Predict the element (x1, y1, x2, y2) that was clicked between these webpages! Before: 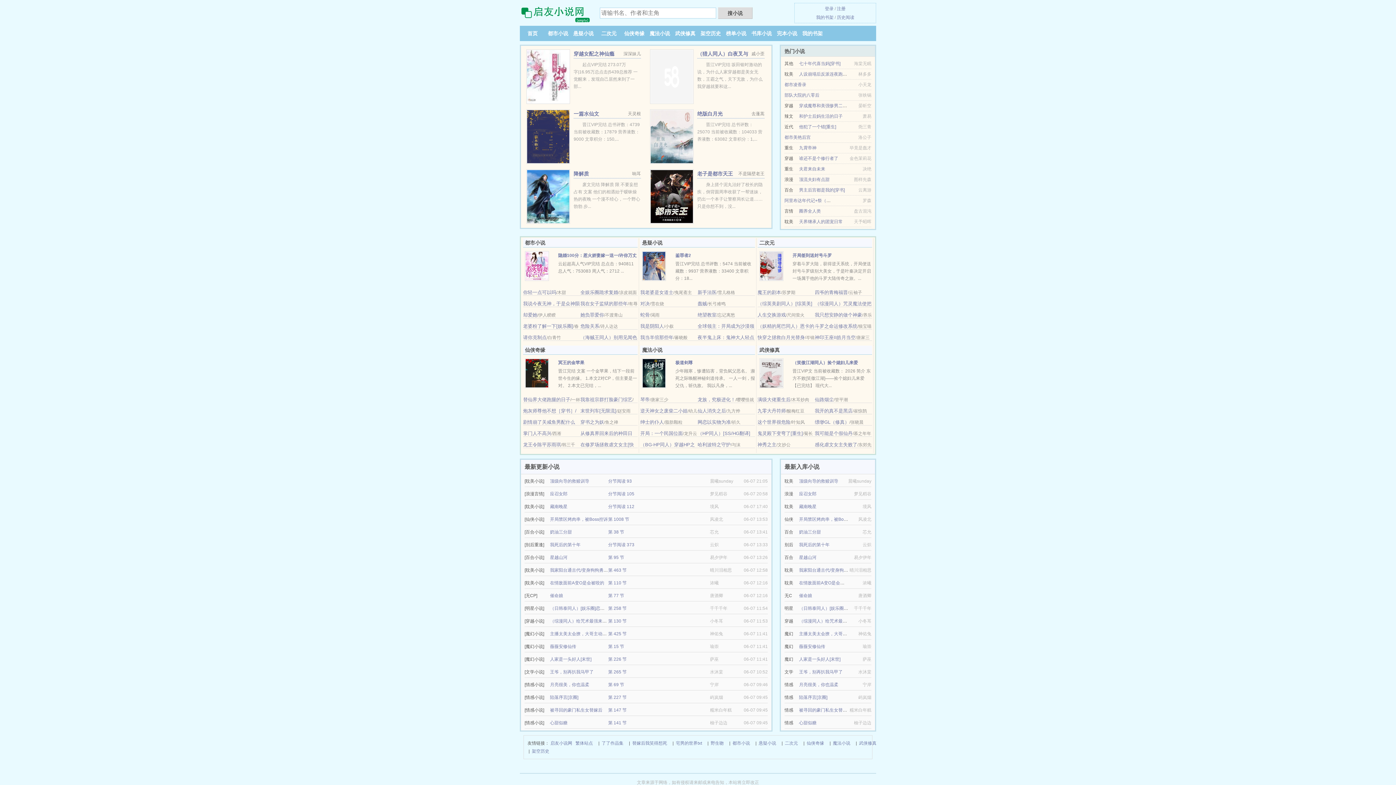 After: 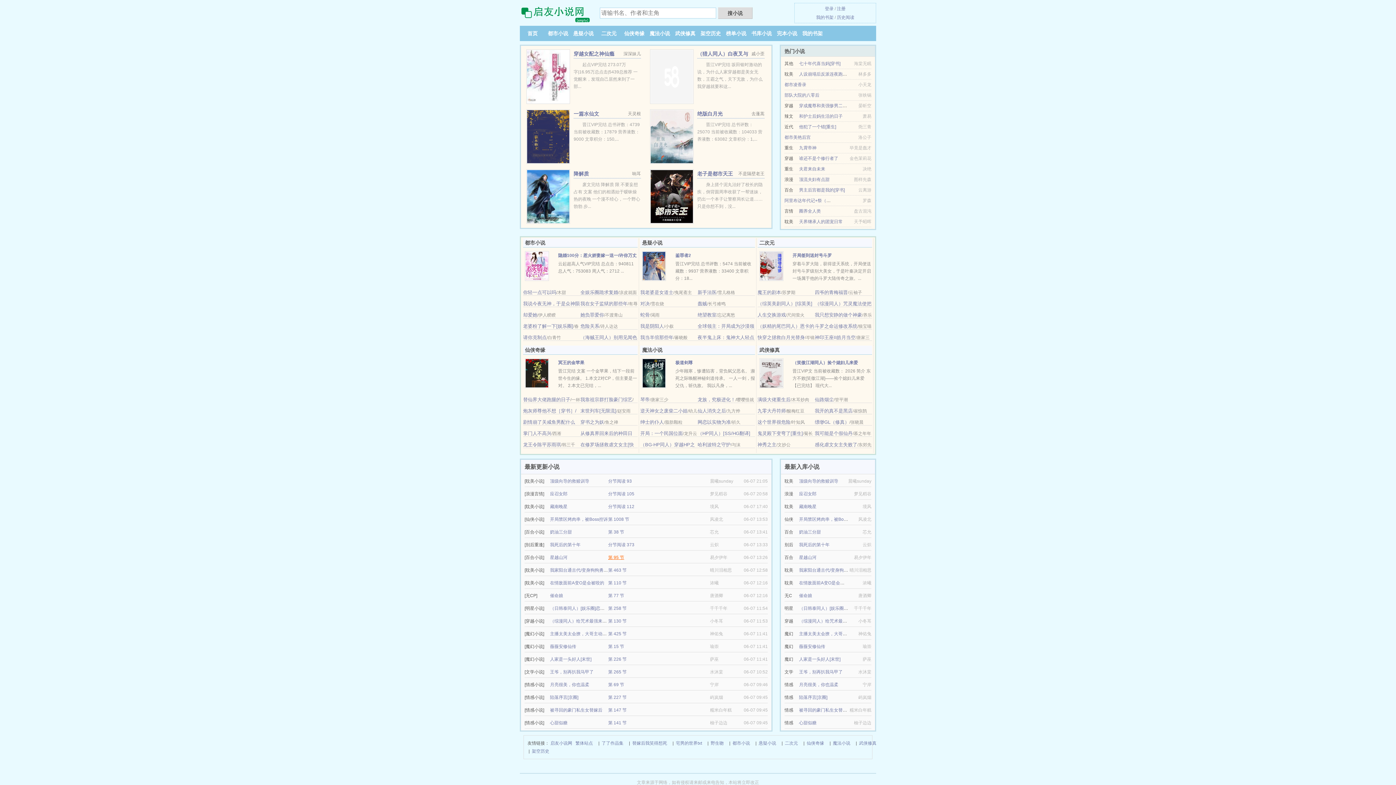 Action: bbox: (608, 555, 624, 560) label: 第 95 节